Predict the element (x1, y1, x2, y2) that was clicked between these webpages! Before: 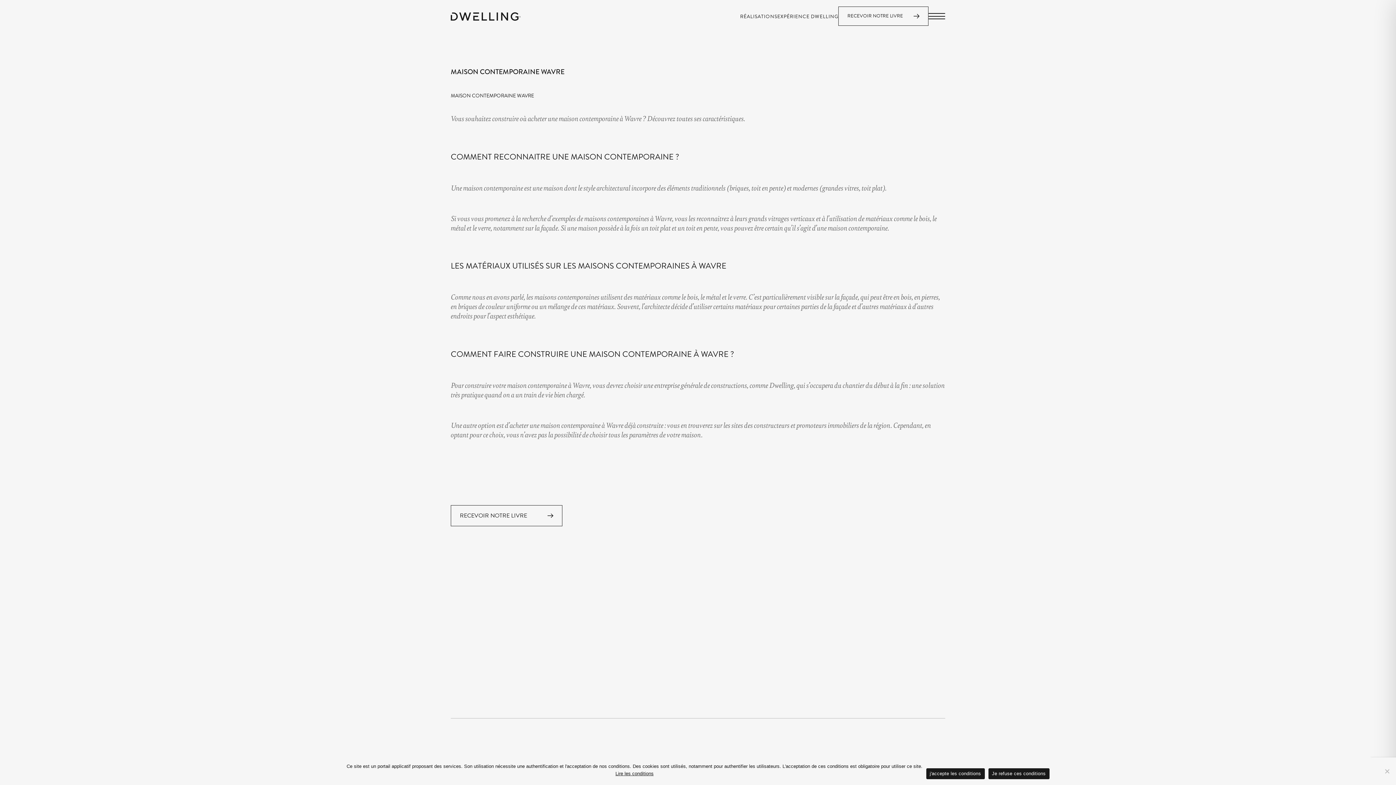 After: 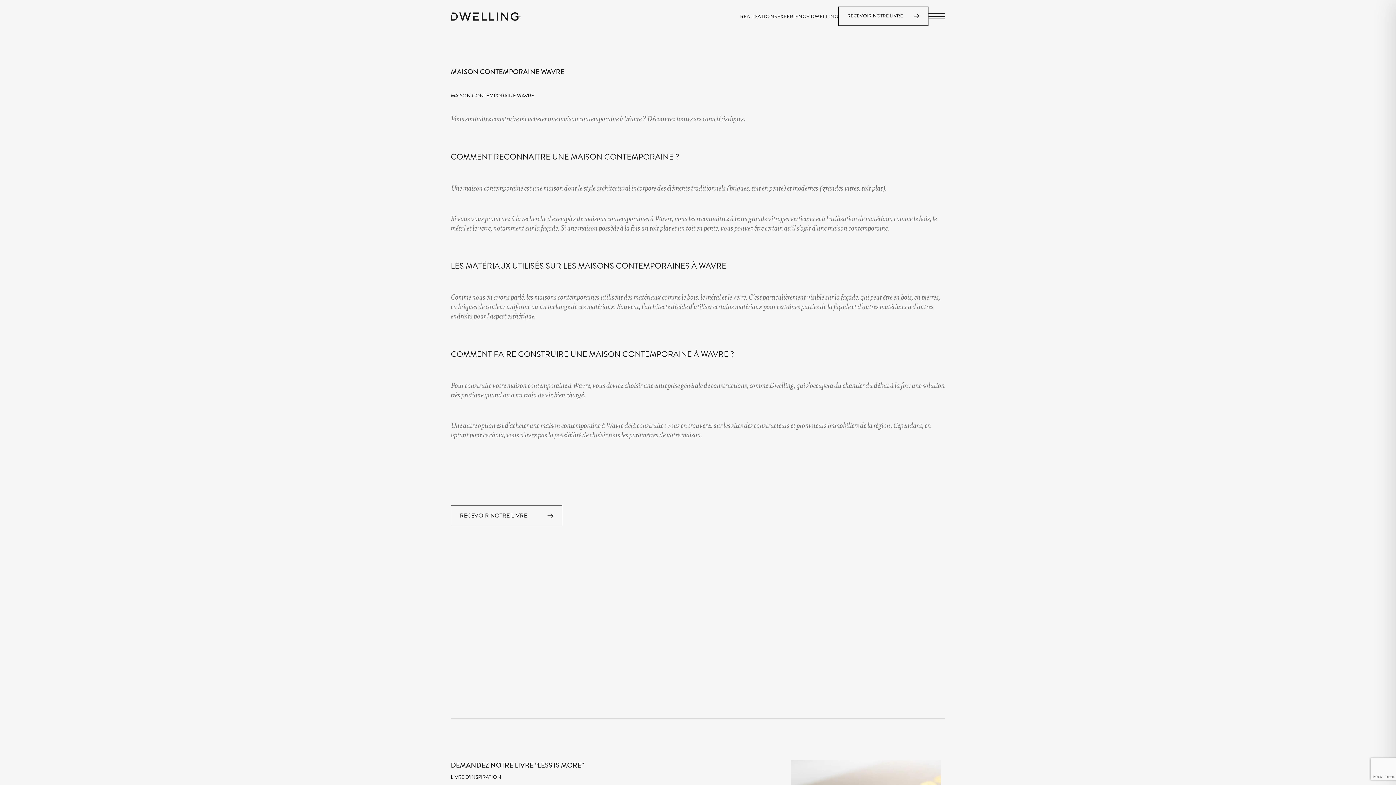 Action: label: Je refuse ces conditions bbox: (988, 768, 1049, 779)